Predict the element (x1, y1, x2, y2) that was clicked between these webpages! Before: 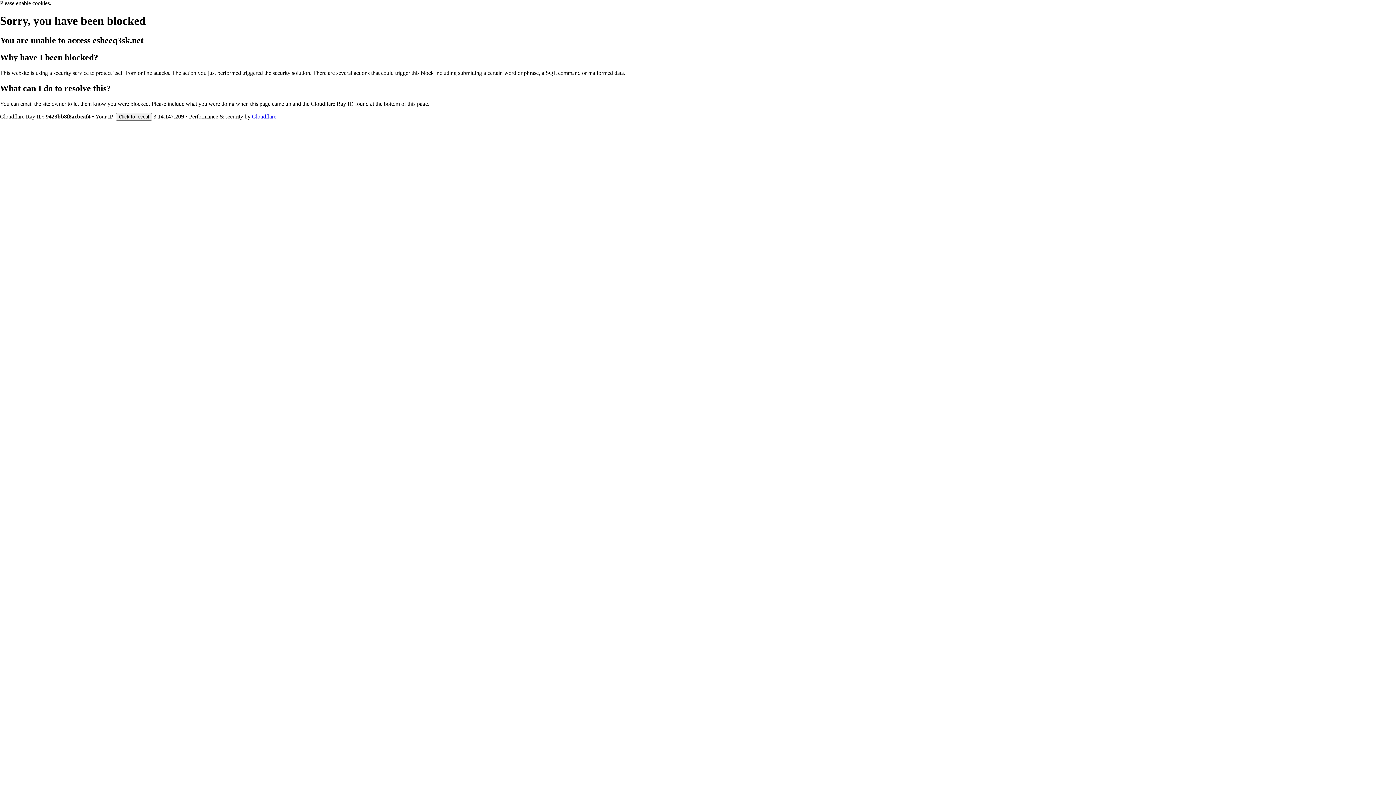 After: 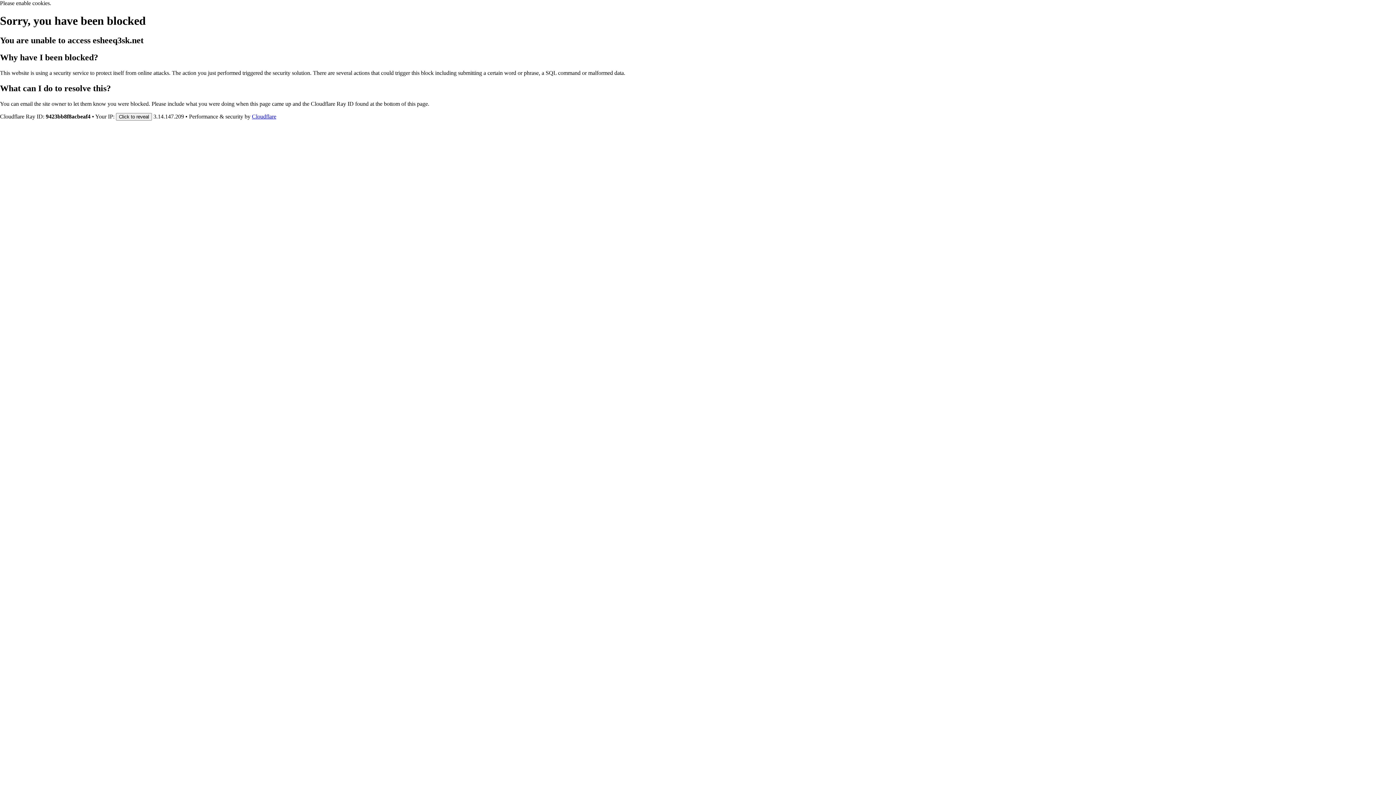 Action: label: Cloudflare bbox: (252, 113, 276, 119)